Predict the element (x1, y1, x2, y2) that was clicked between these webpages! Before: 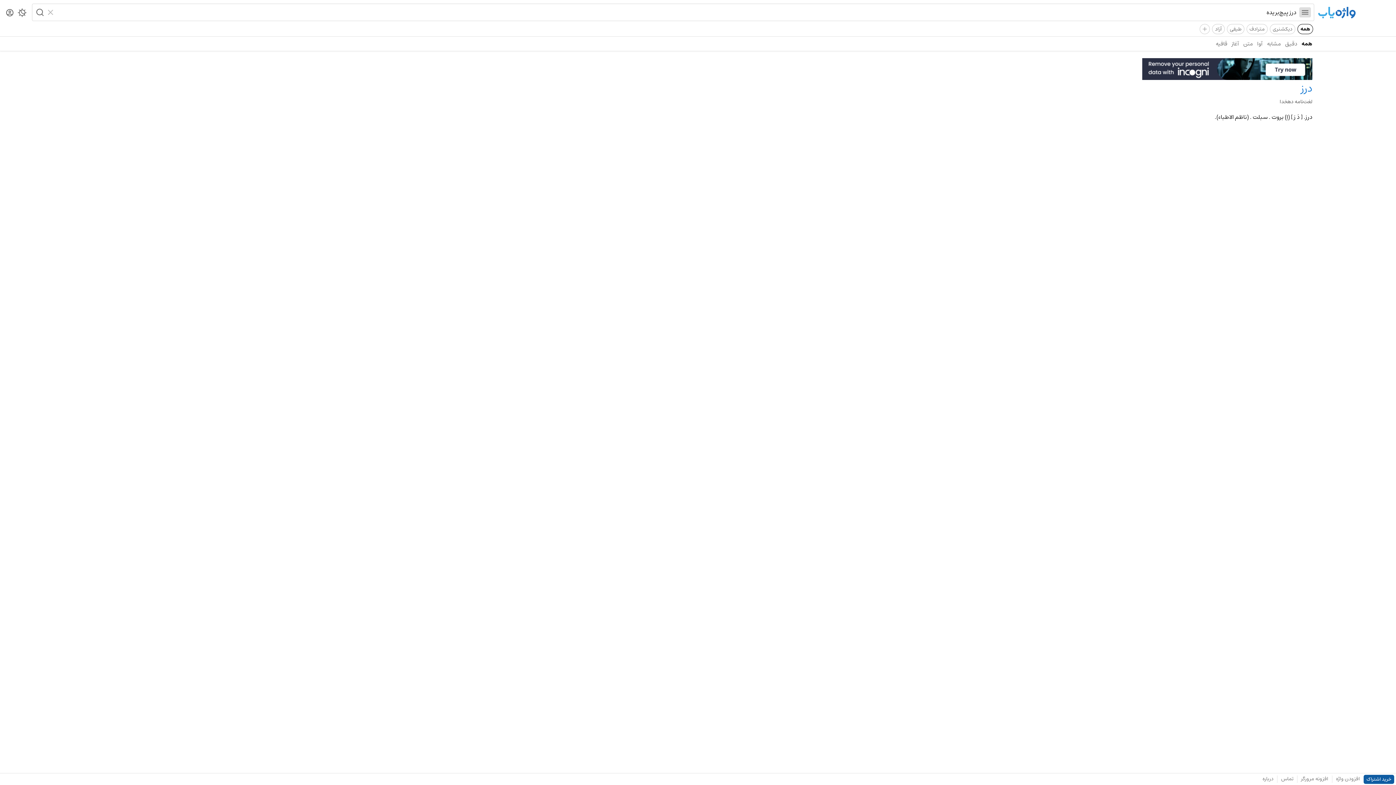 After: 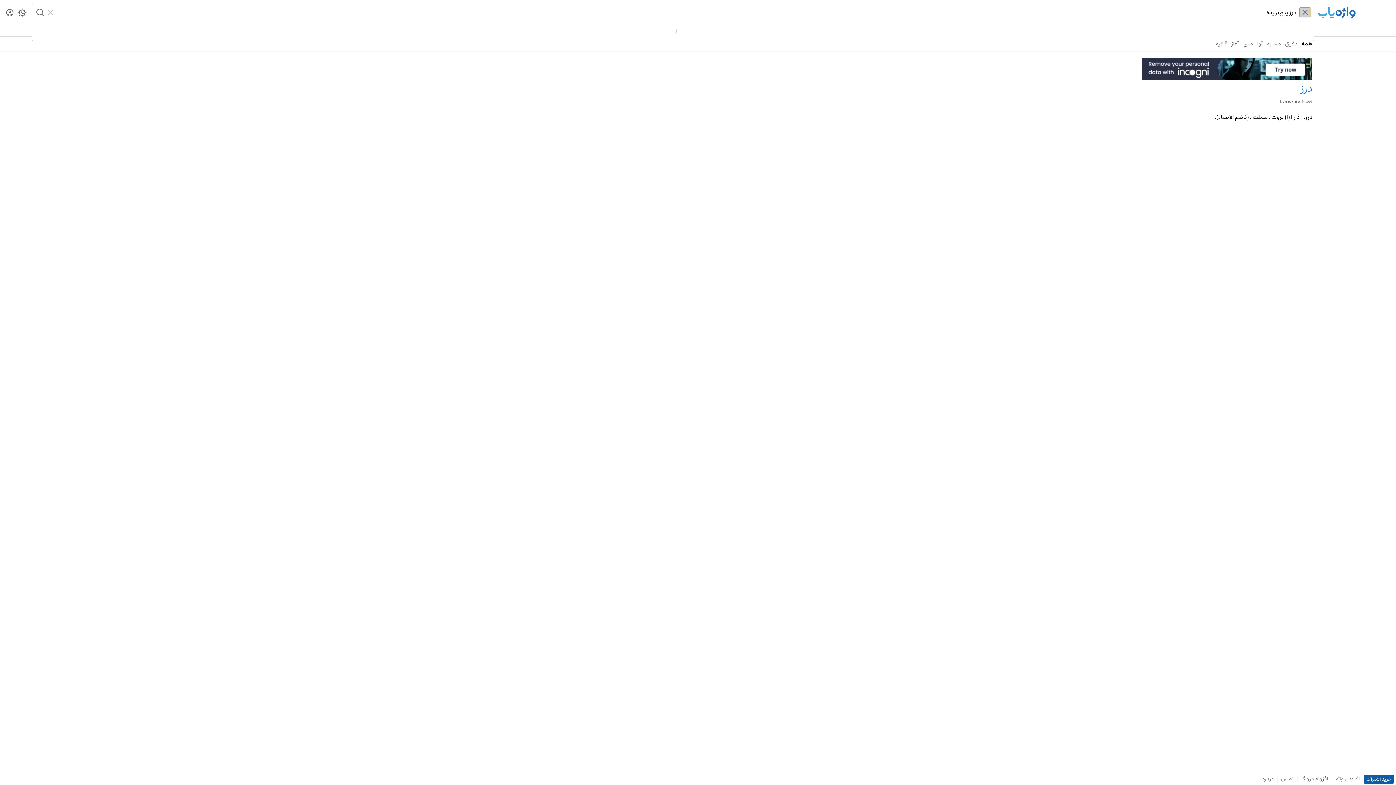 Action: label: Menu bbox: (1299, 7, 1311, 17)